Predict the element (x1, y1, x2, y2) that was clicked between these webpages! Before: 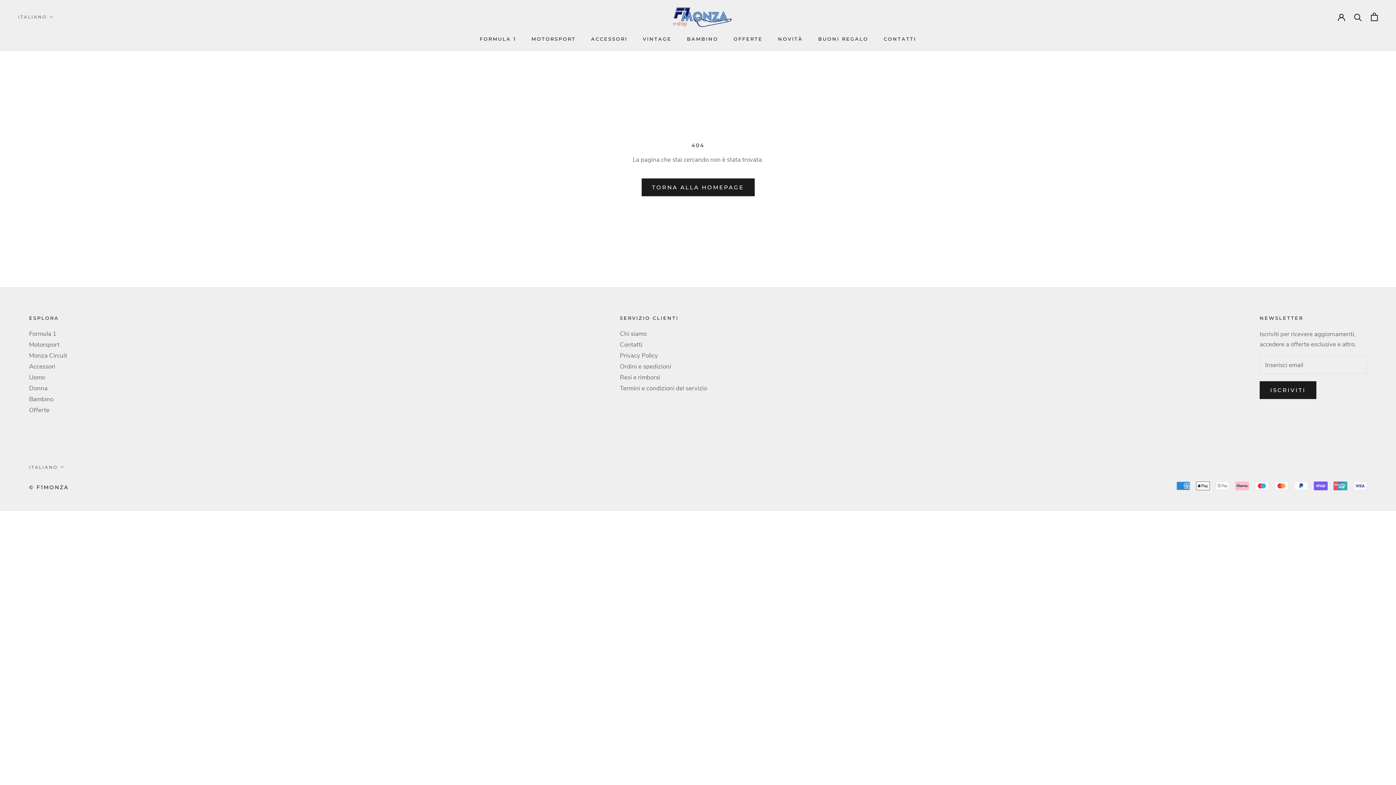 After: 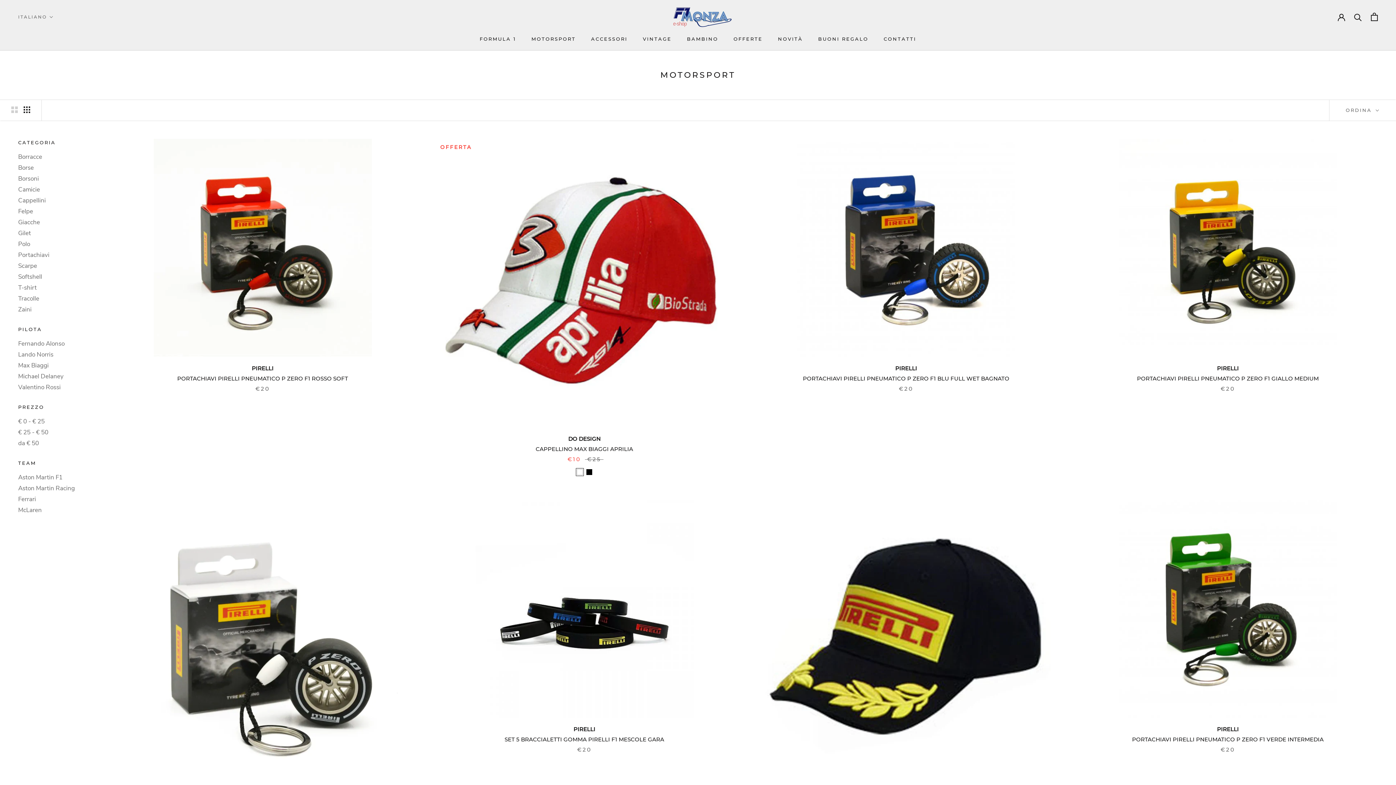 Action: label: Motorsport bbox: (29, 340, 67, 349)